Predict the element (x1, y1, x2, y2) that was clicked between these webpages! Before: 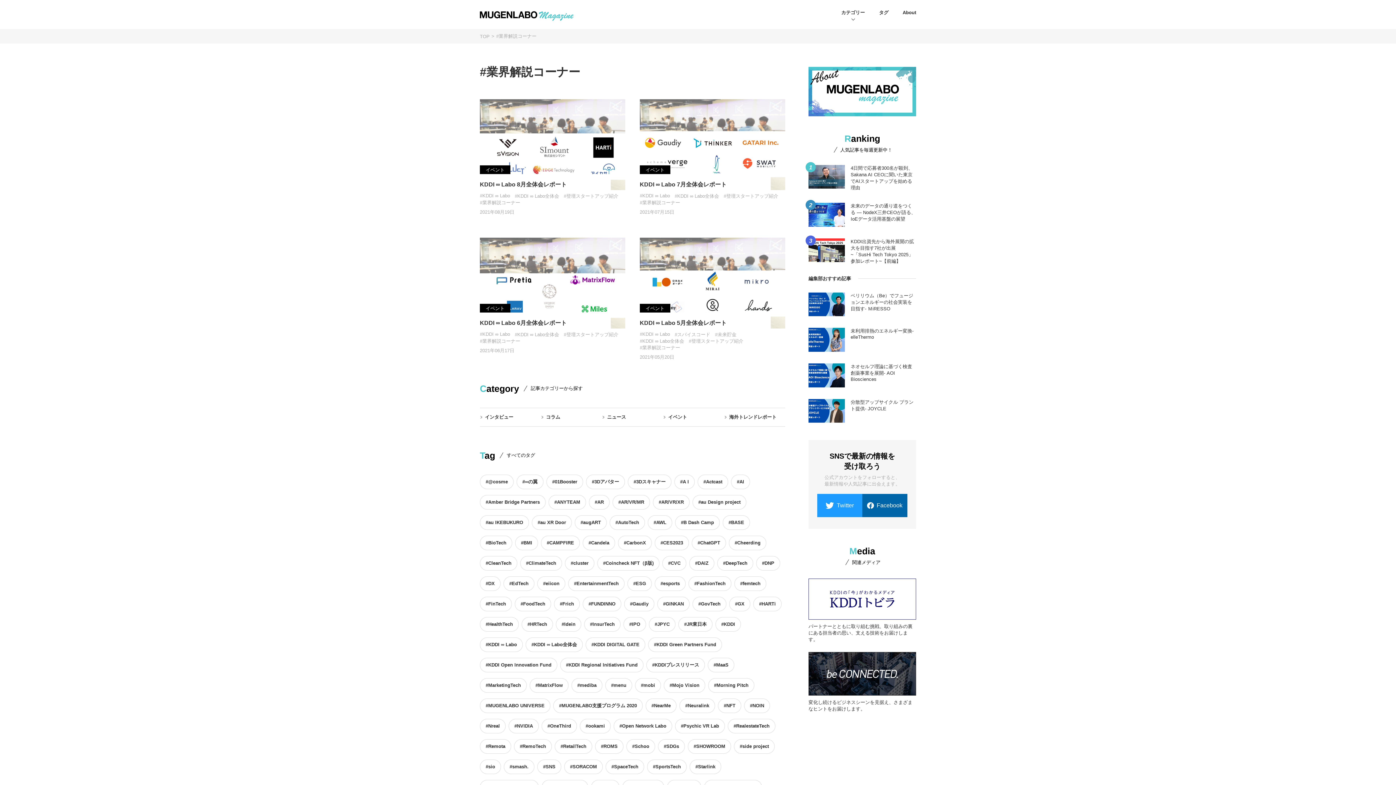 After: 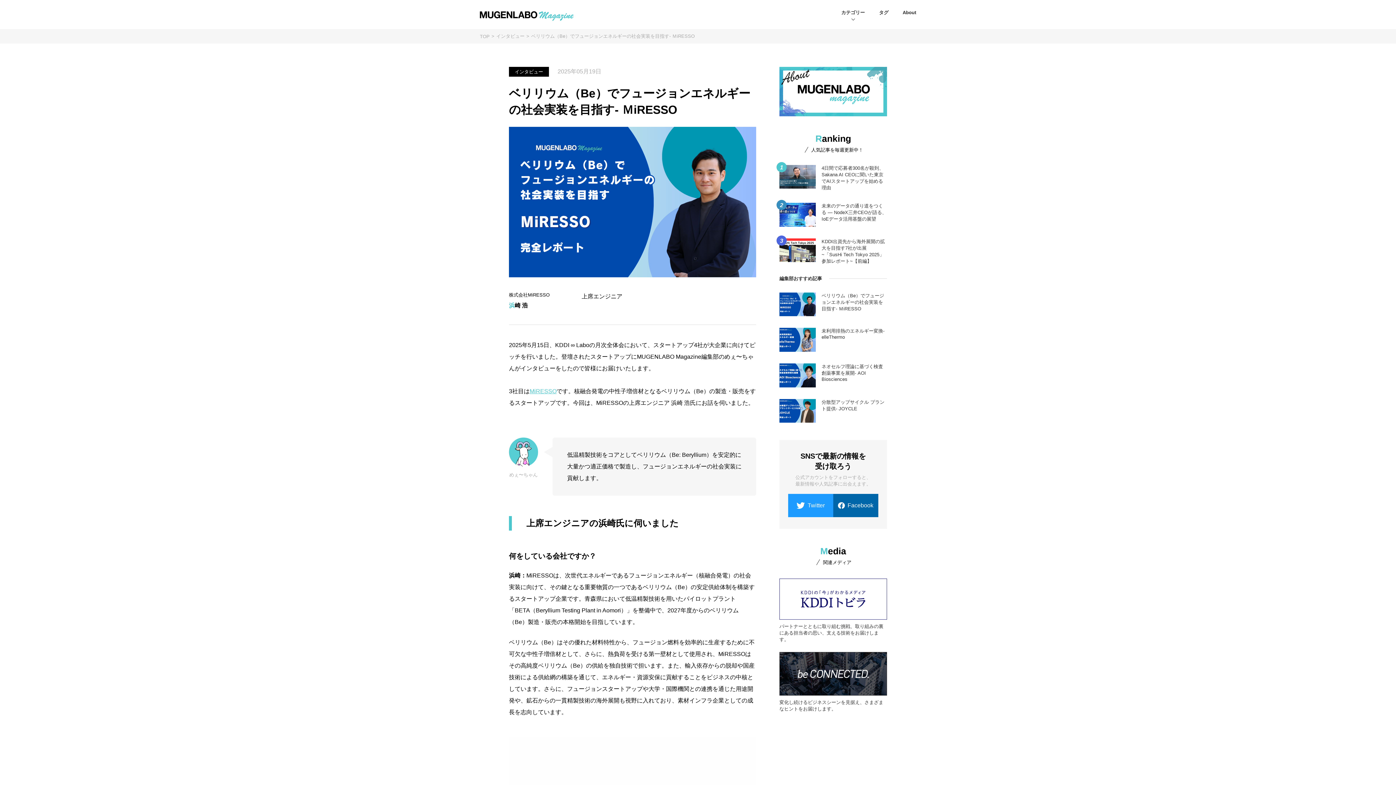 Action: bbox: (808, 292, 916, 316) label: ベリリウム（Be）でフュージョンエネルギーの社会実装を目指す- ＭiRESSO